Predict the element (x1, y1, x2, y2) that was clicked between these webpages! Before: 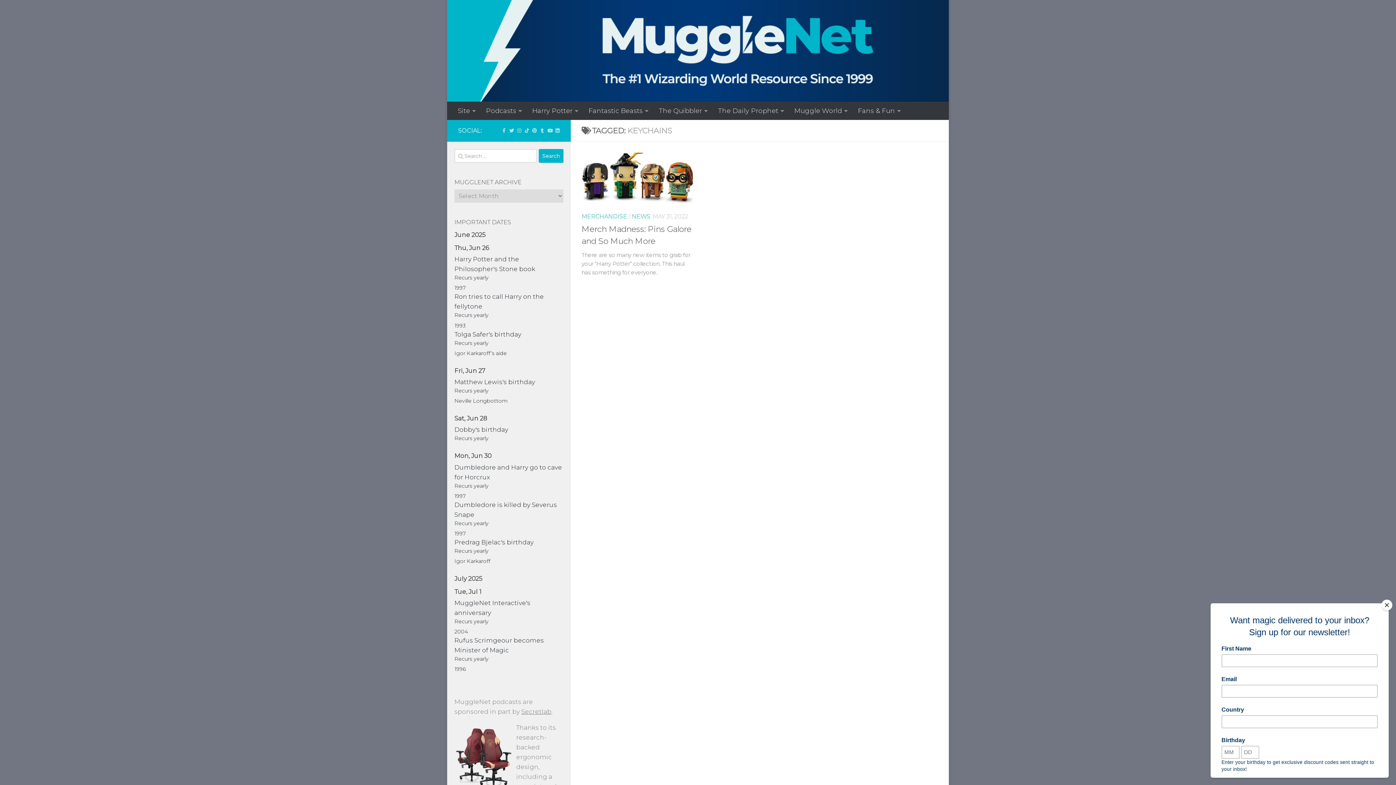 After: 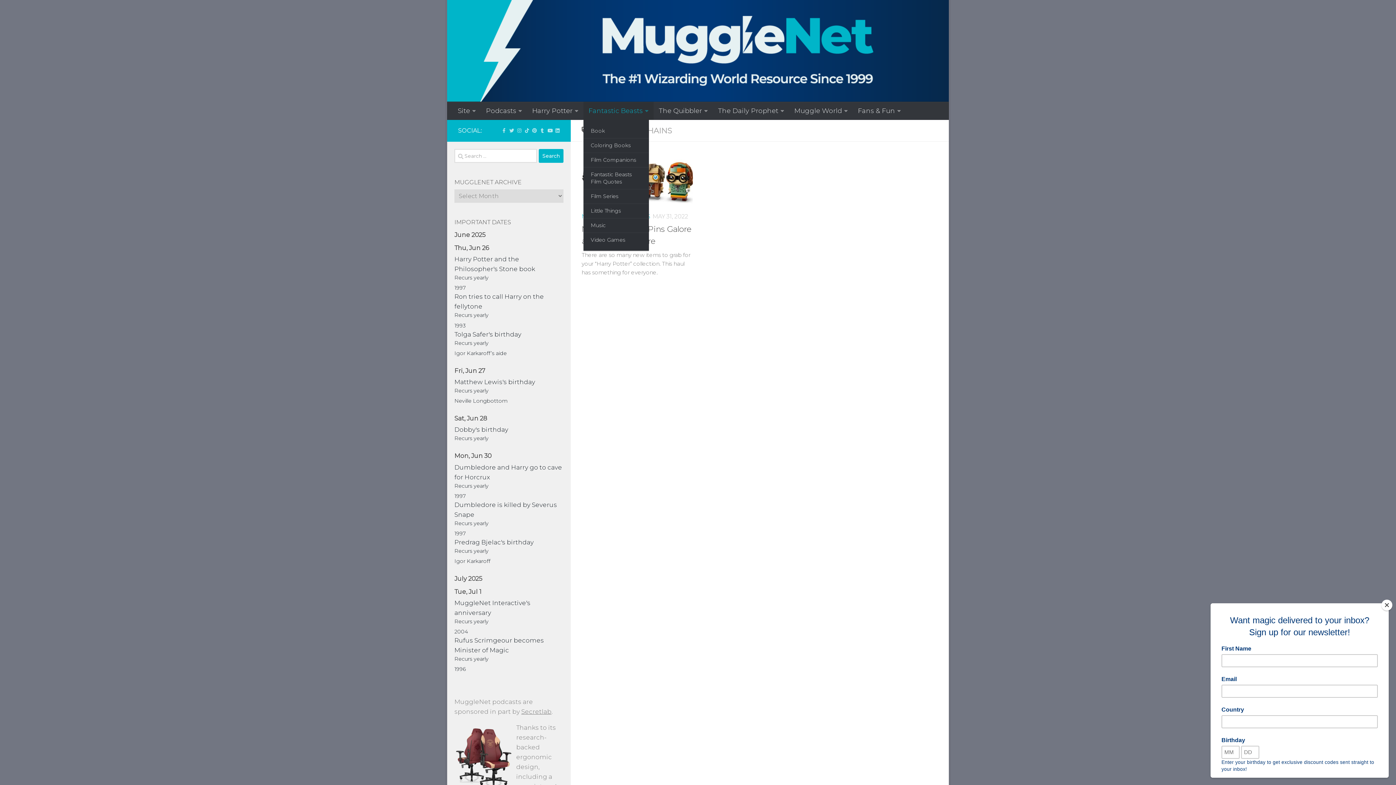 Action: bbox: (583, 101, 653, 120) label: Fantastic Beasts